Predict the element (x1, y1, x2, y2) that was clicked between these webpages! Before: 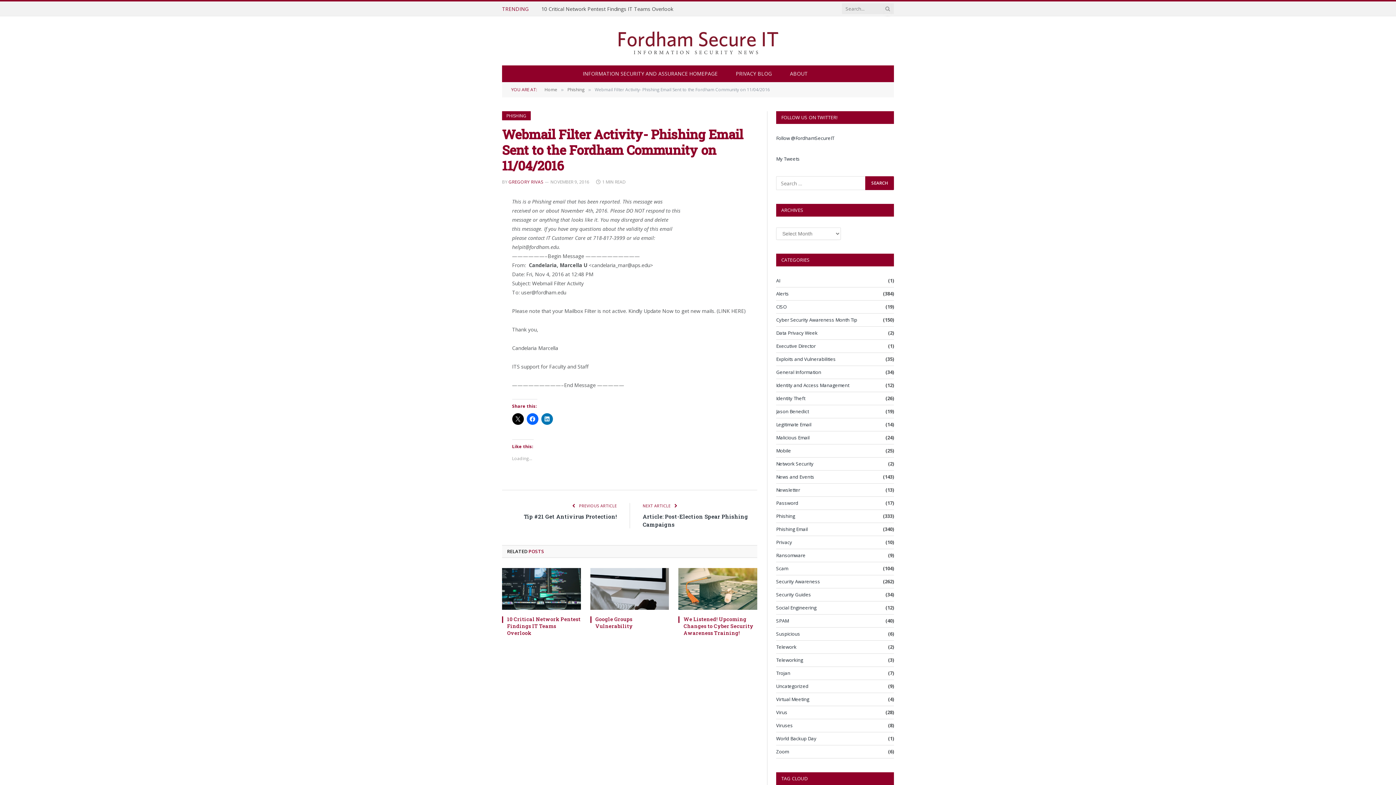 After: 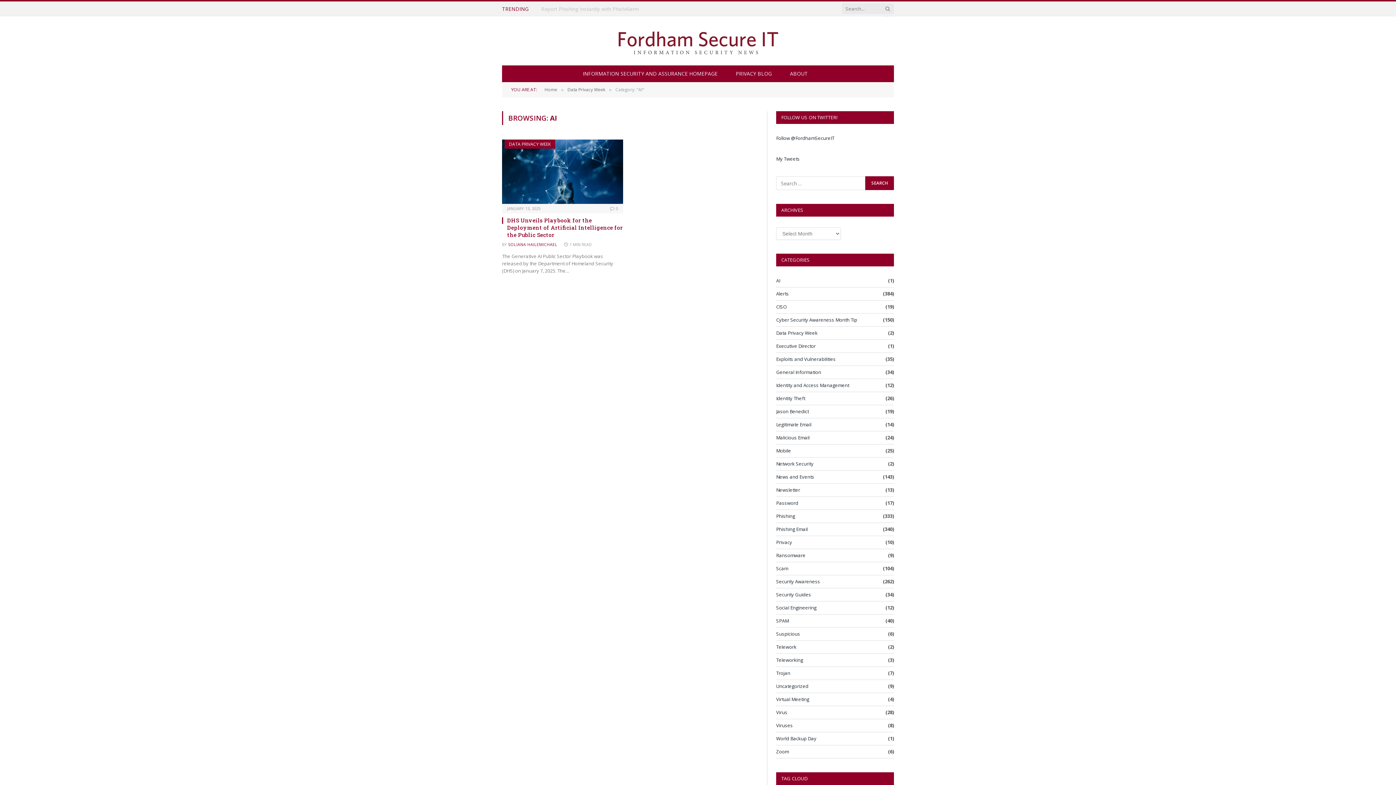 Action: label: AI bbox: (776, 277, 780, 284)